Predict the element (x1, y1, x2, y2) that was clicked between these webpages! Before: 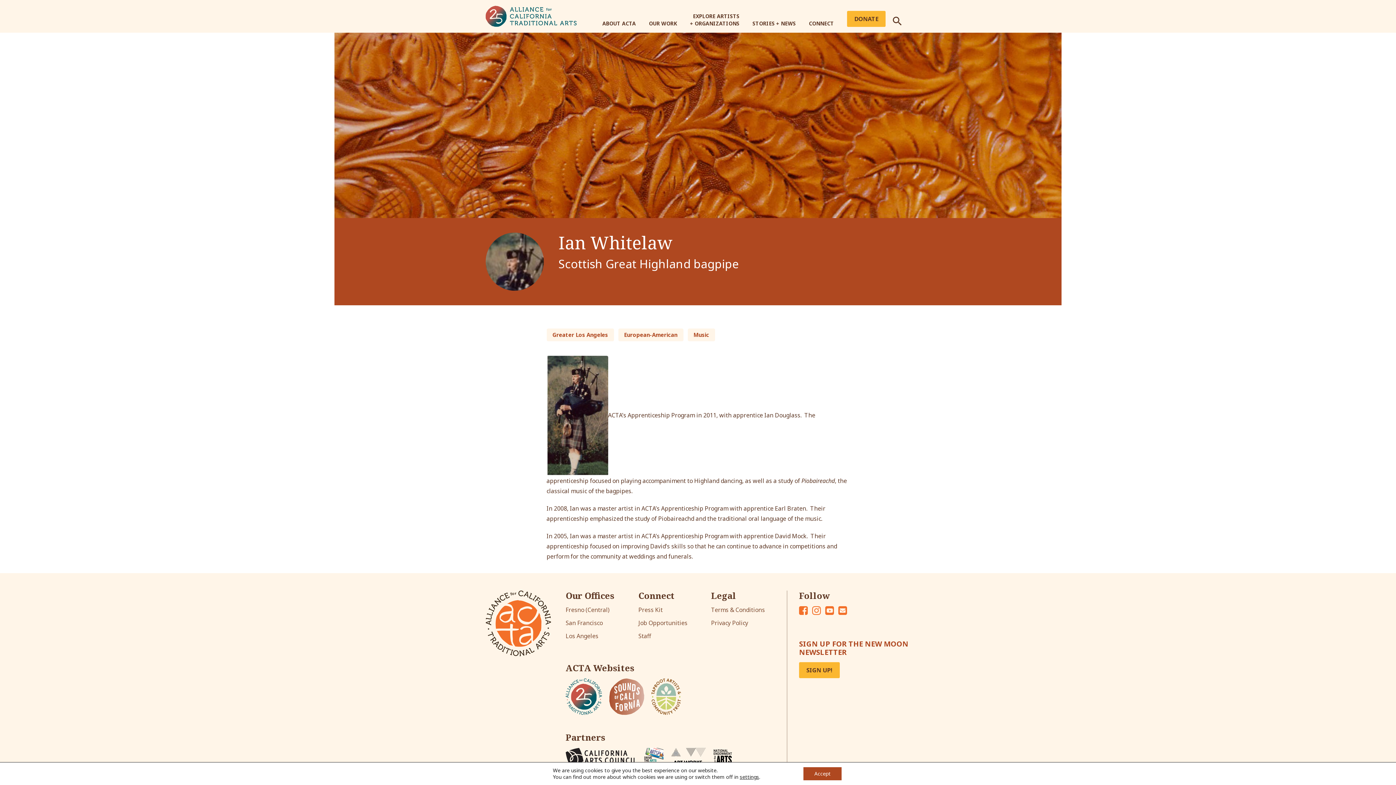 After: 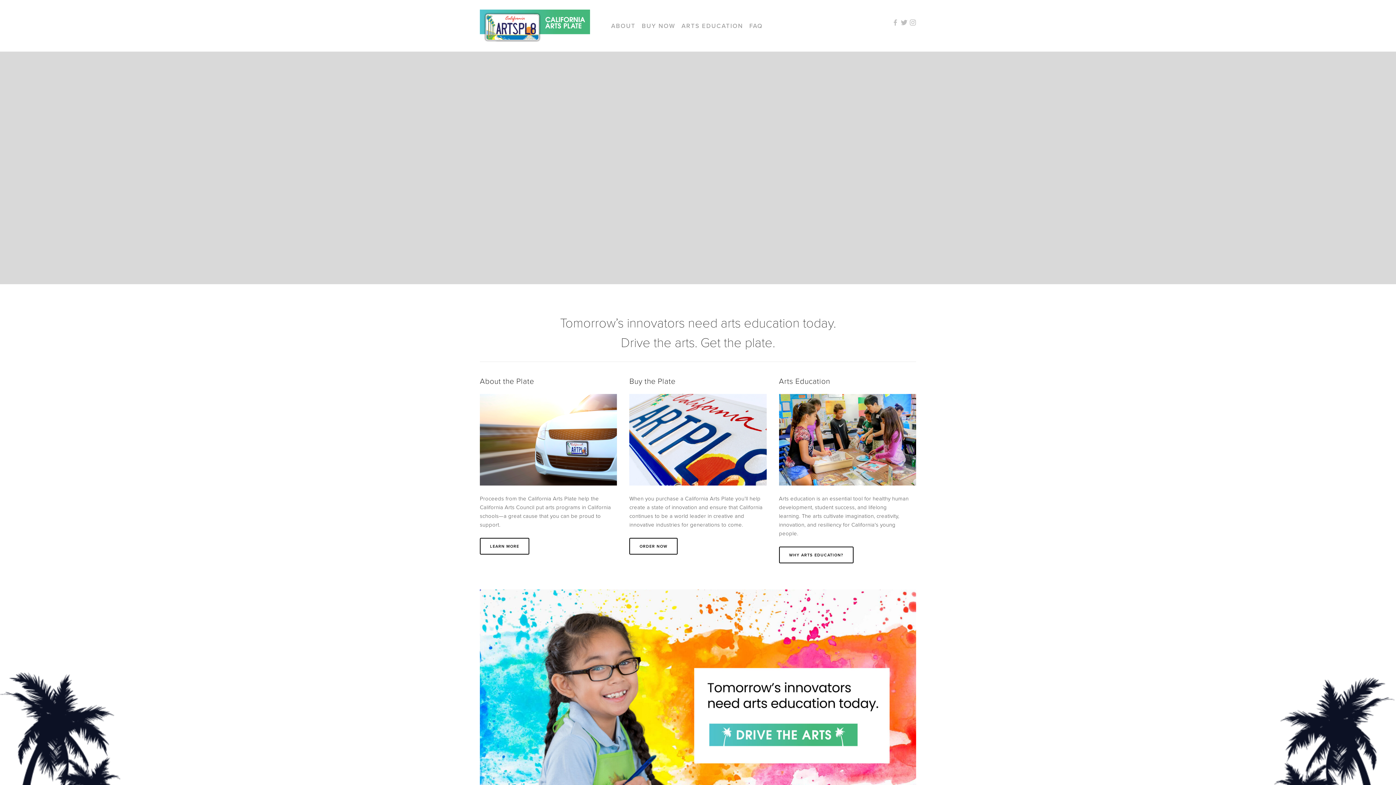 Action: bbox: (643, 748, 663, 774)